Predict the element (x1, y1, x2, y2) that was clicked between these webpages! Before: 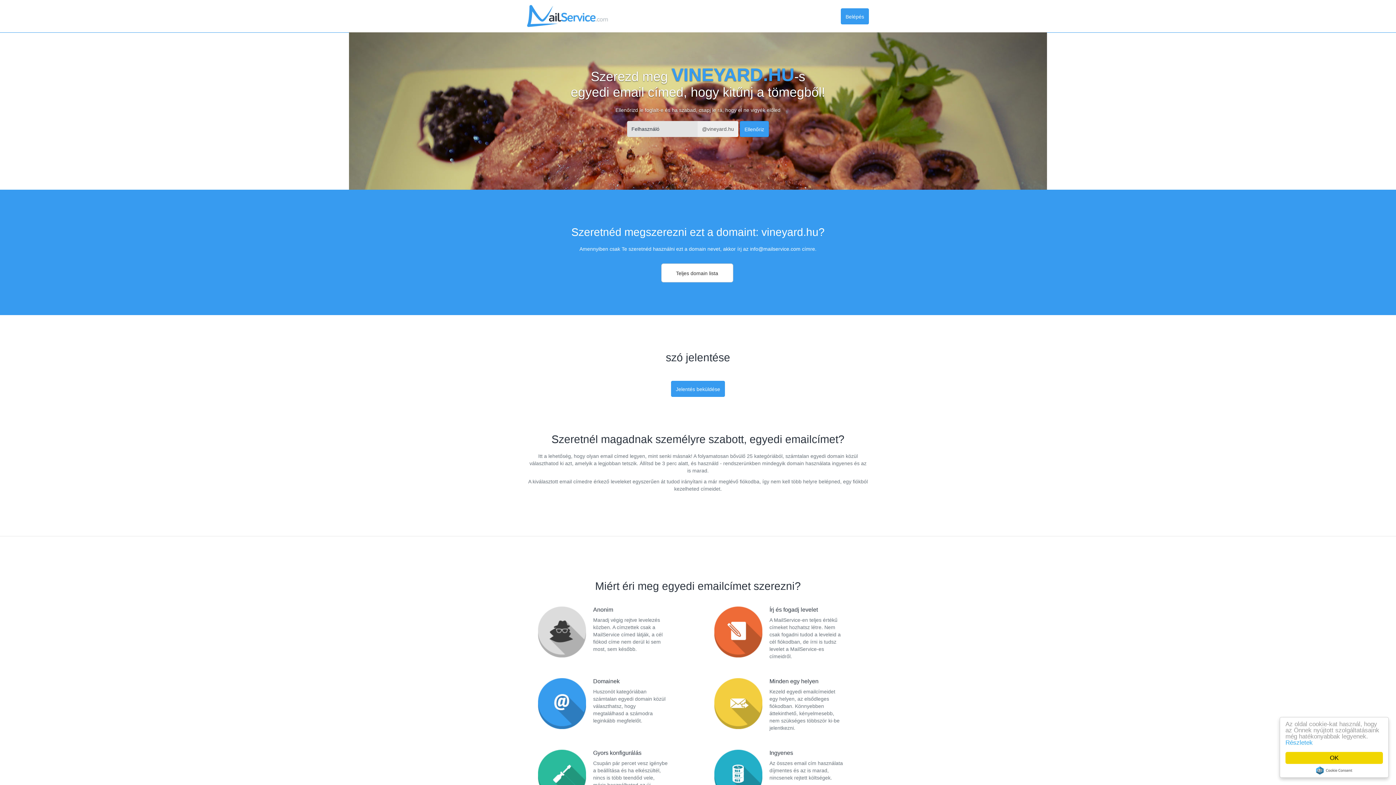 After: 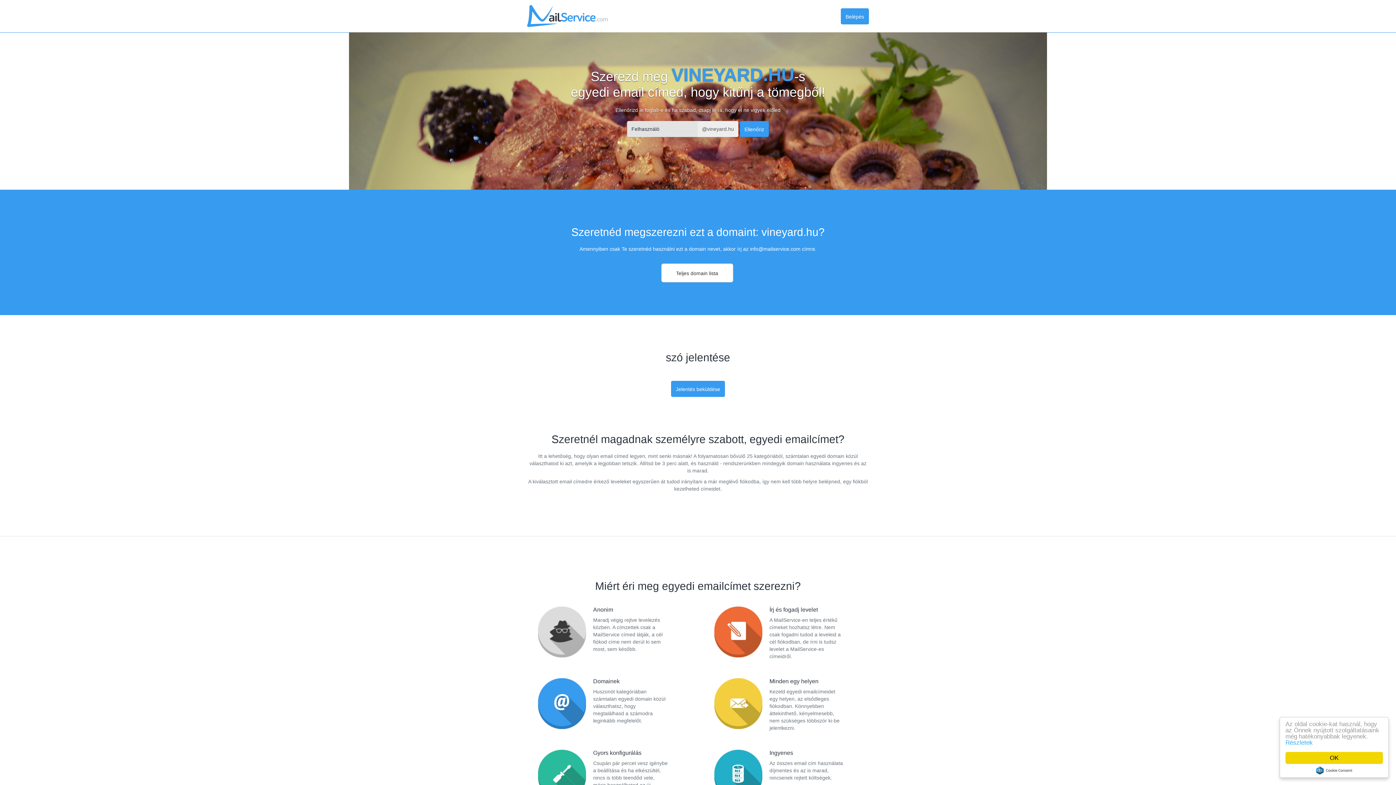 Action: bbox: (1316, 766, 1352, 774) label: Cookie Consent plugin for the EU cookie law